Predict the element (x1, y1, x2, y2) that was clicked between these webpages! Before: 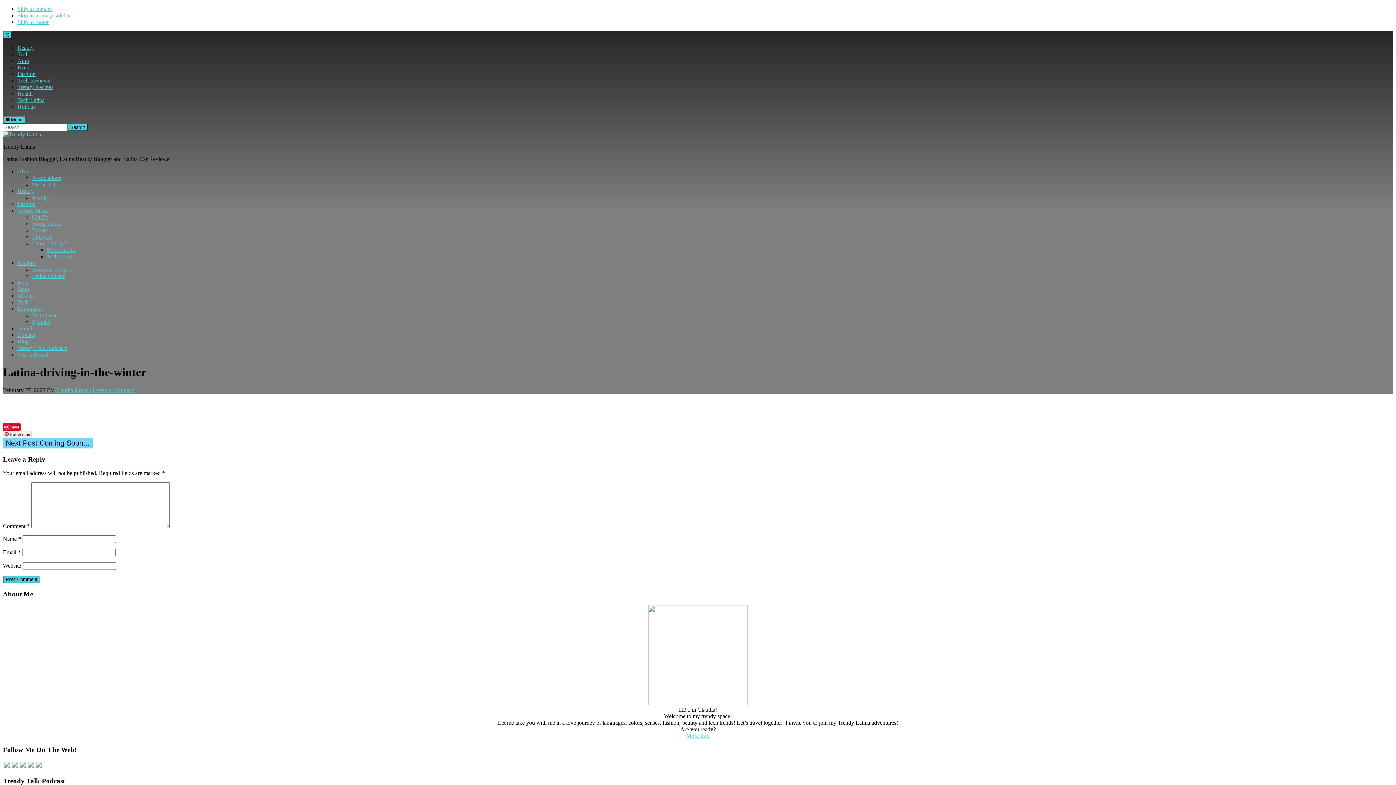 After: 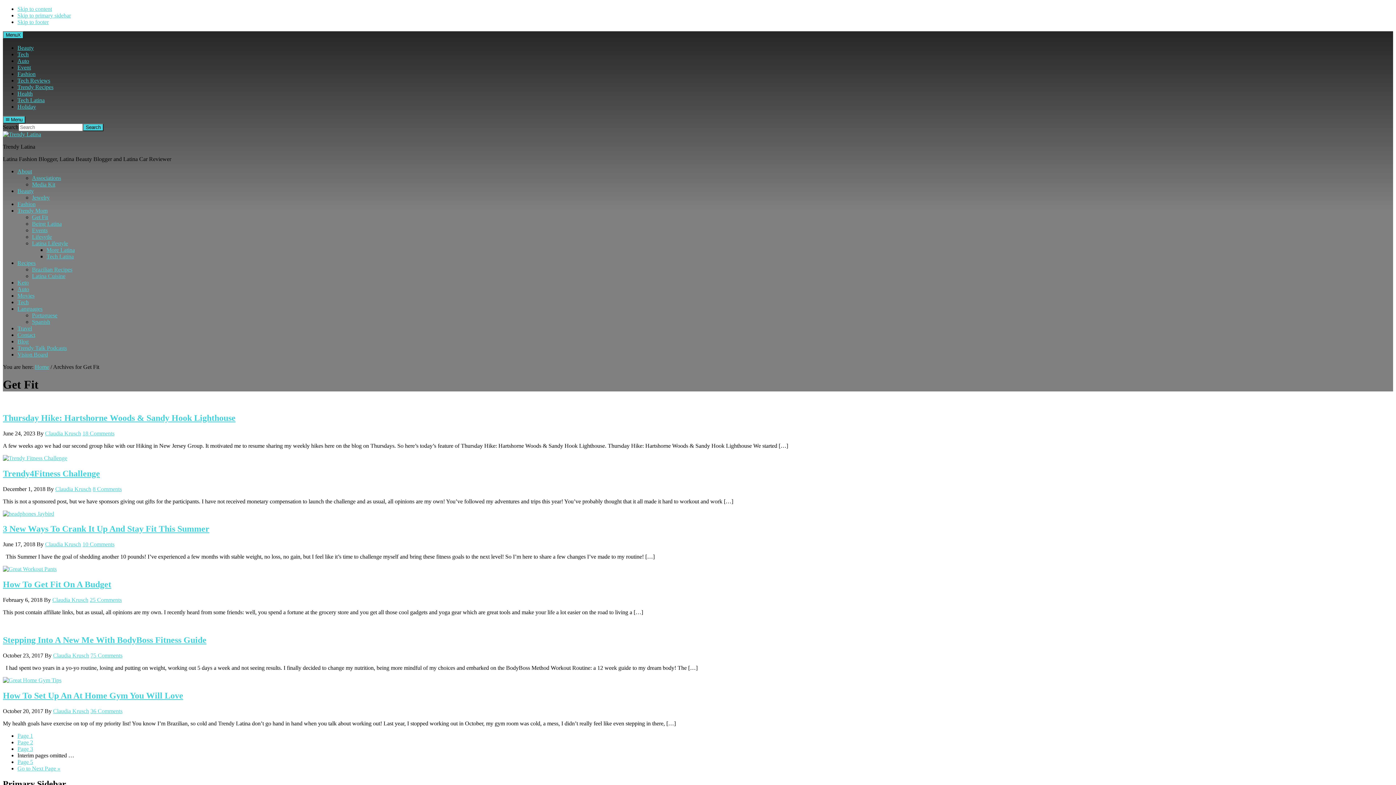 Action: label: Get Fit bbox: (32, 214, 48, 220)